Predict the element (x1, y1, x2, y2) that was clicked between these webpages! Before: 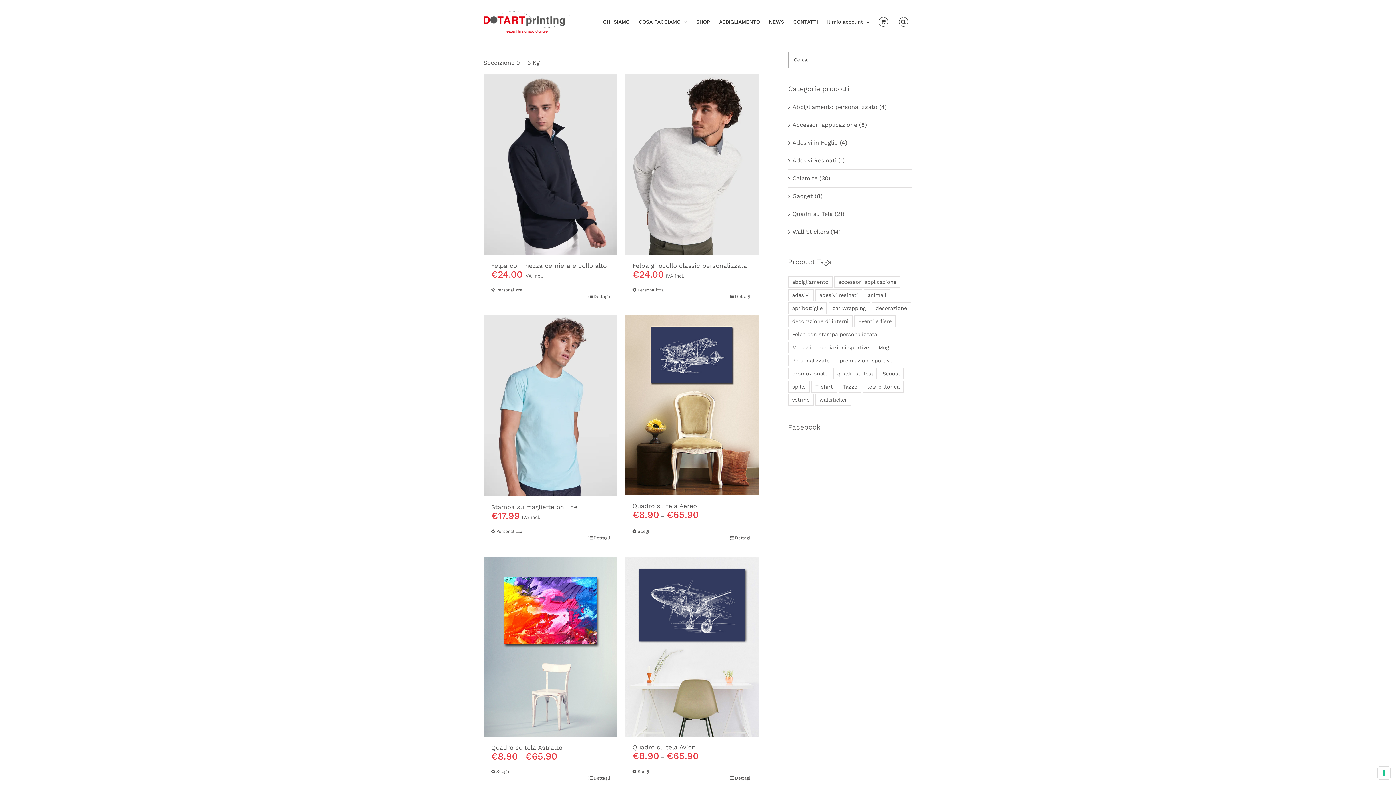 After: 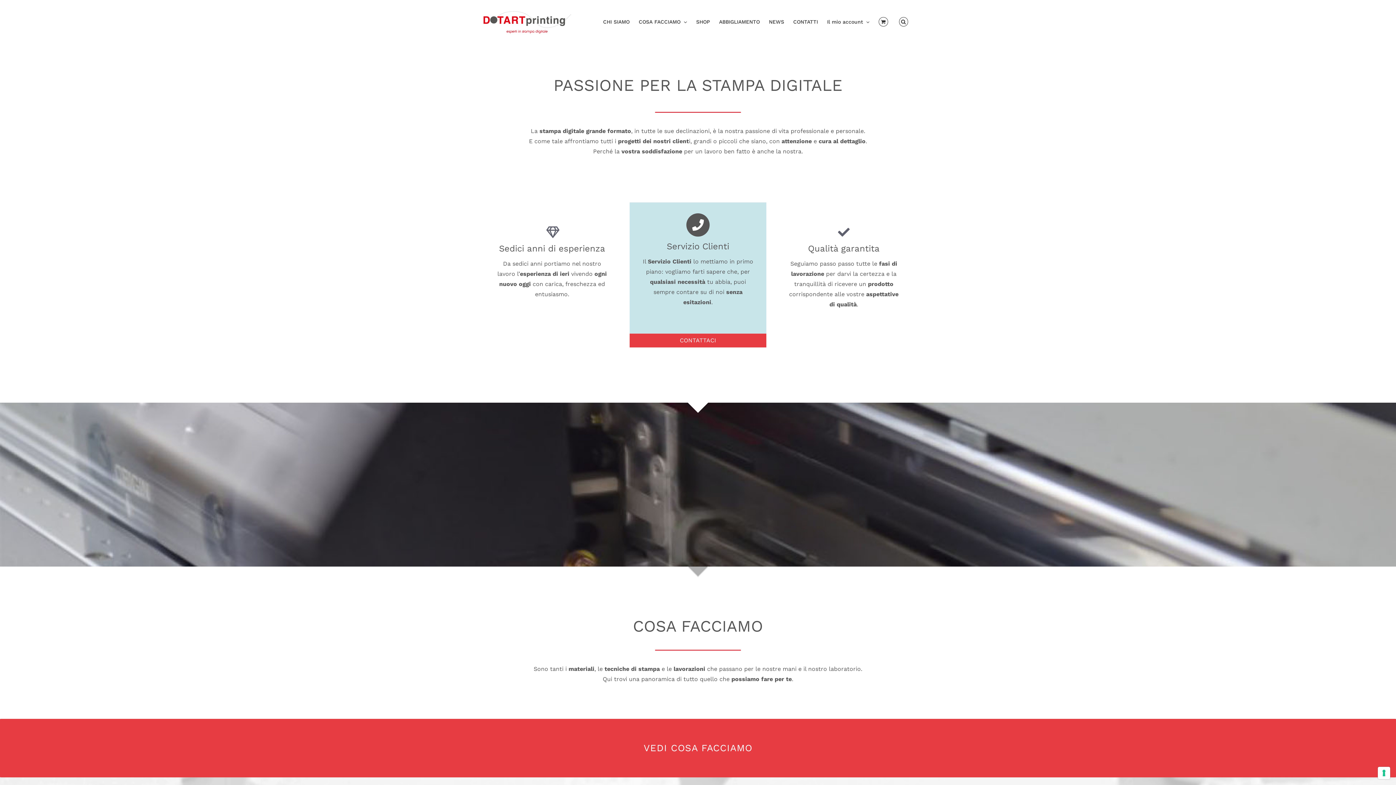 Action: bbox: (483, 11, 571, 33)